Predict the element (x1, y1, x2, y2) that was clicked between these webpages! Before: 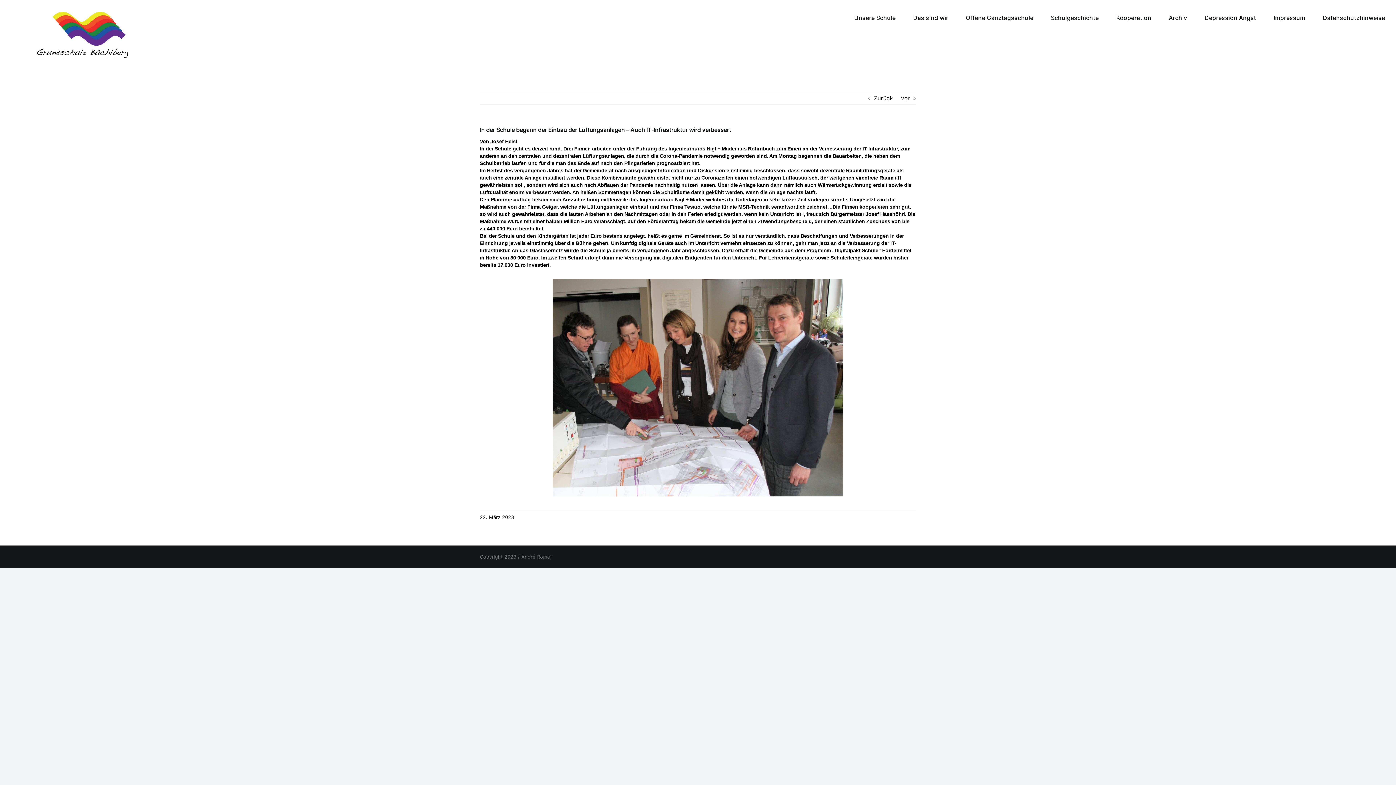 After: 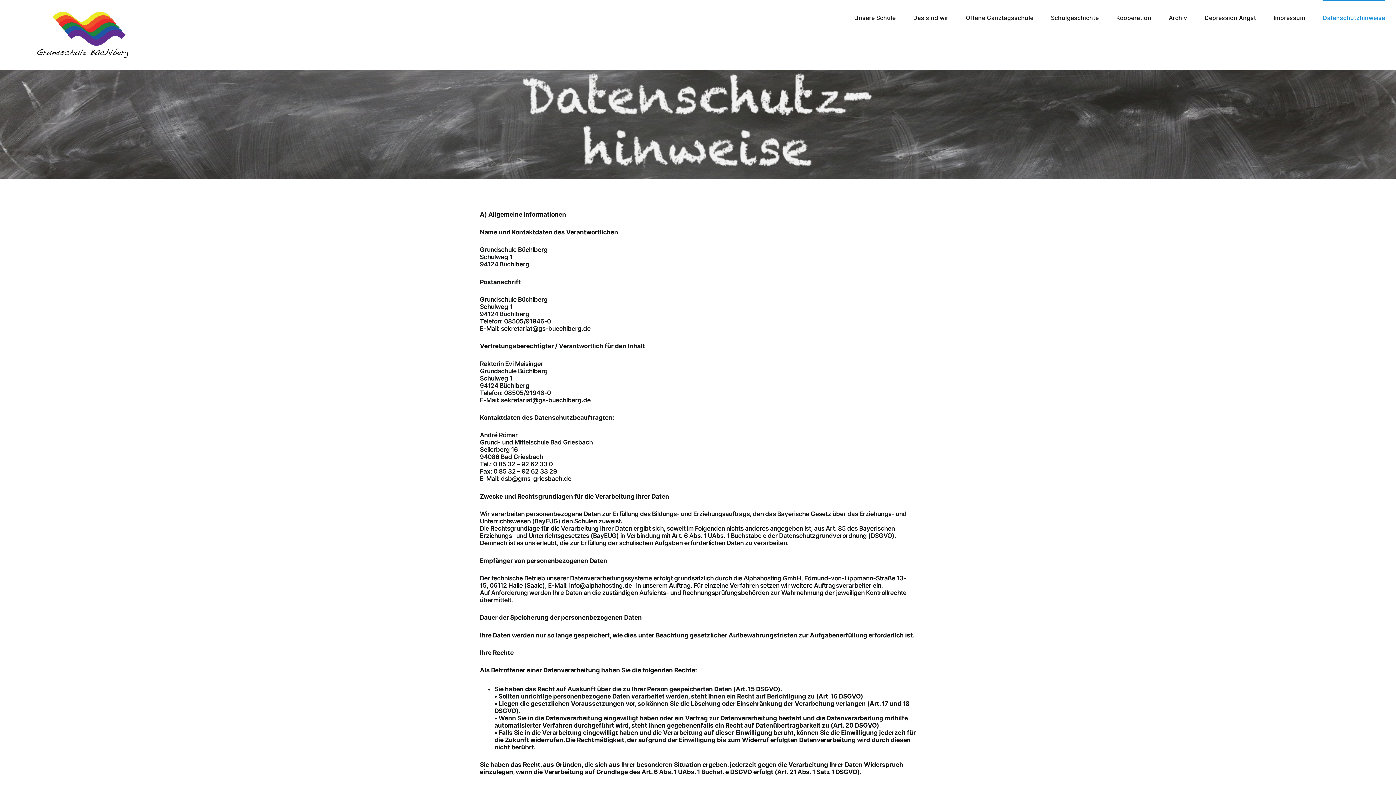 Action: label: Datenschutzhinweise bbox: (1323, 0, 1385, 34)